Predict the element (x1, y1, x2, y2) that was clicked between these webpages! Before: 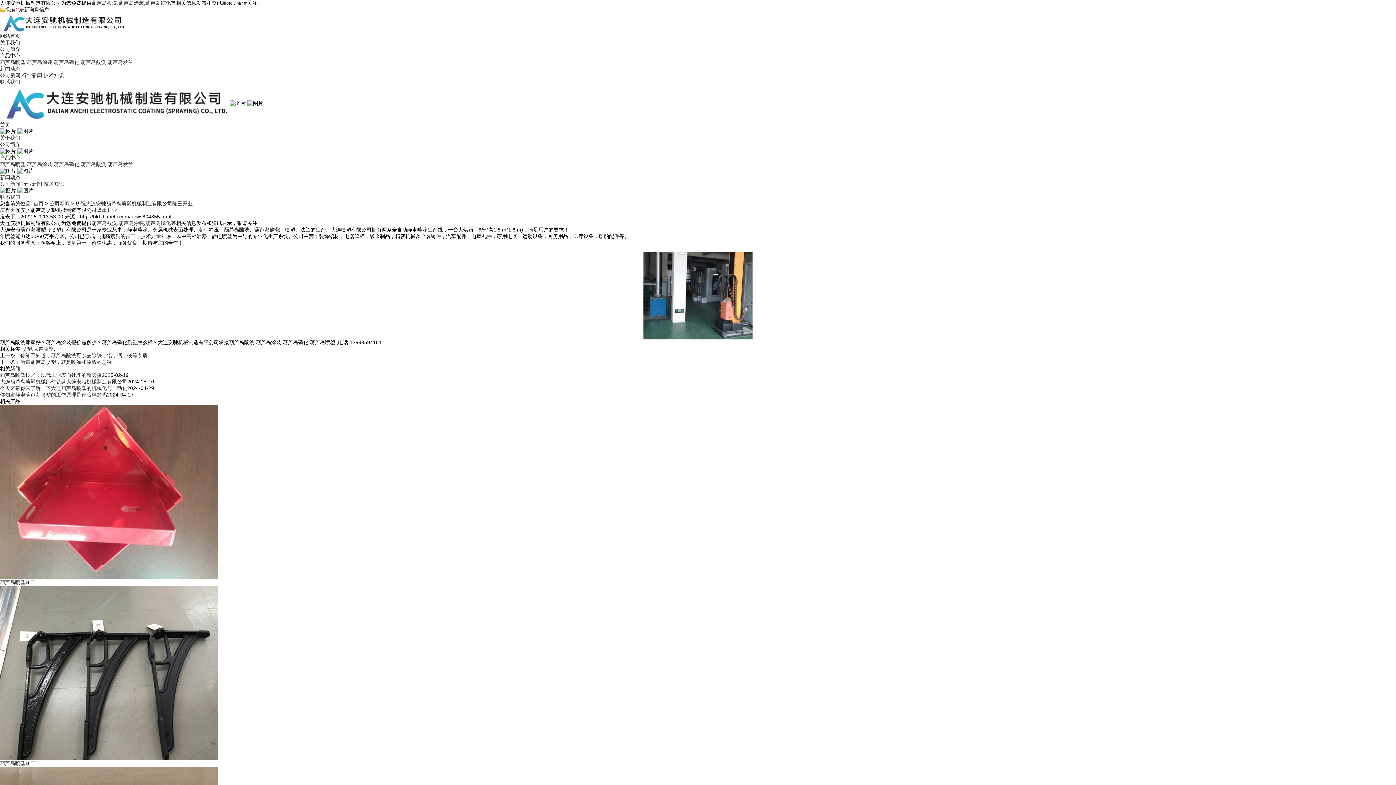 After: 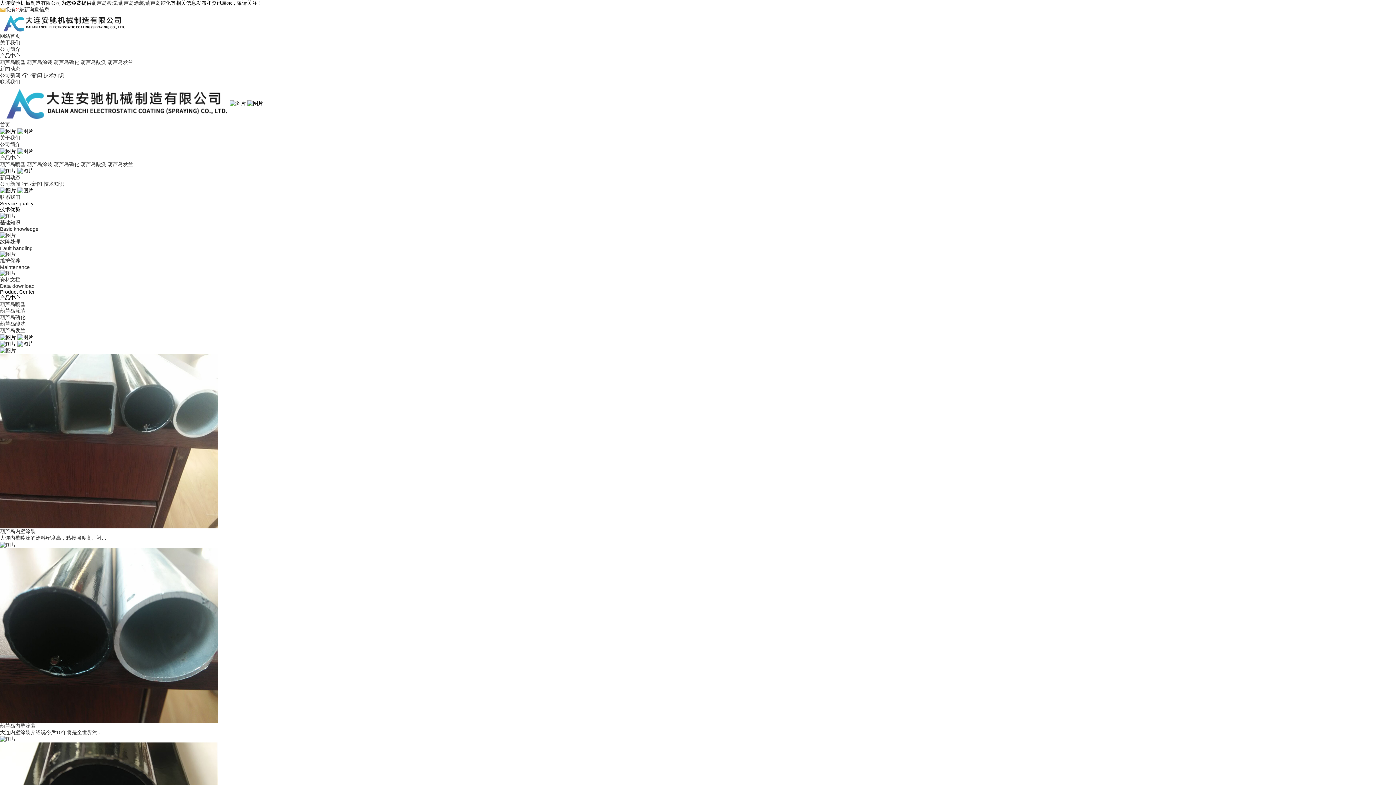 Action: bbox: (0, 19, 125, 25)